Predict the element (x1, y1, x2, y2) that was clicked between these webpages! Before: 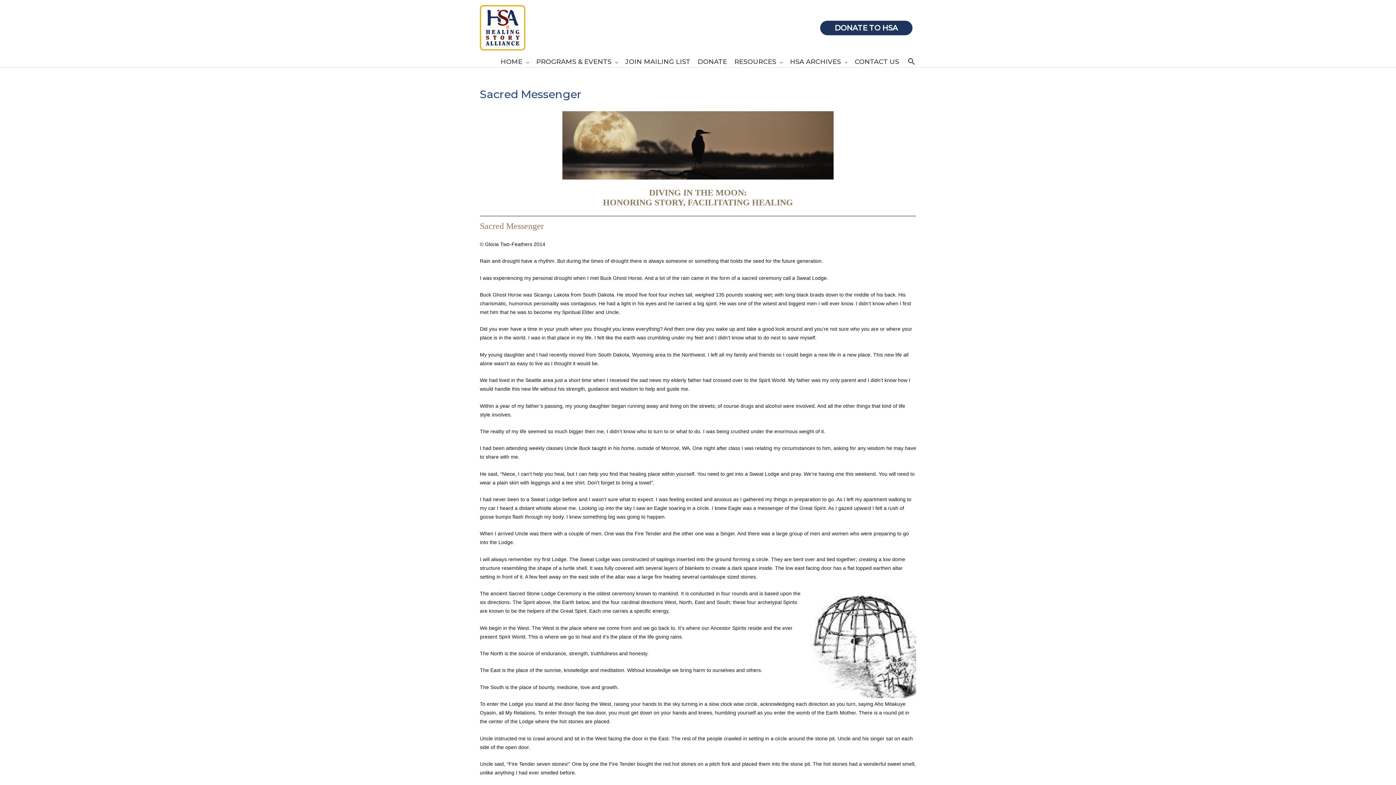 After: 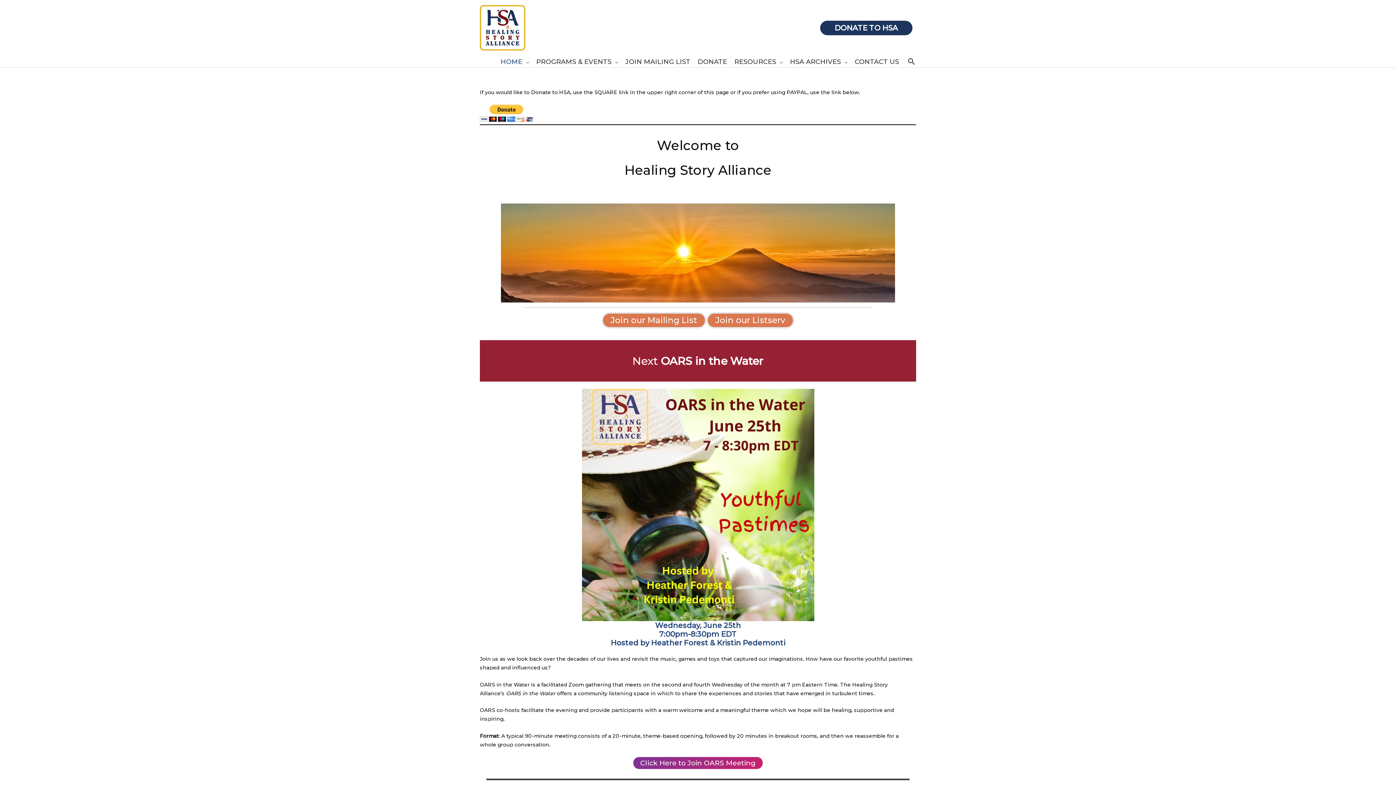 Action: label: HOME bbox: (494, 56, 529, 67)